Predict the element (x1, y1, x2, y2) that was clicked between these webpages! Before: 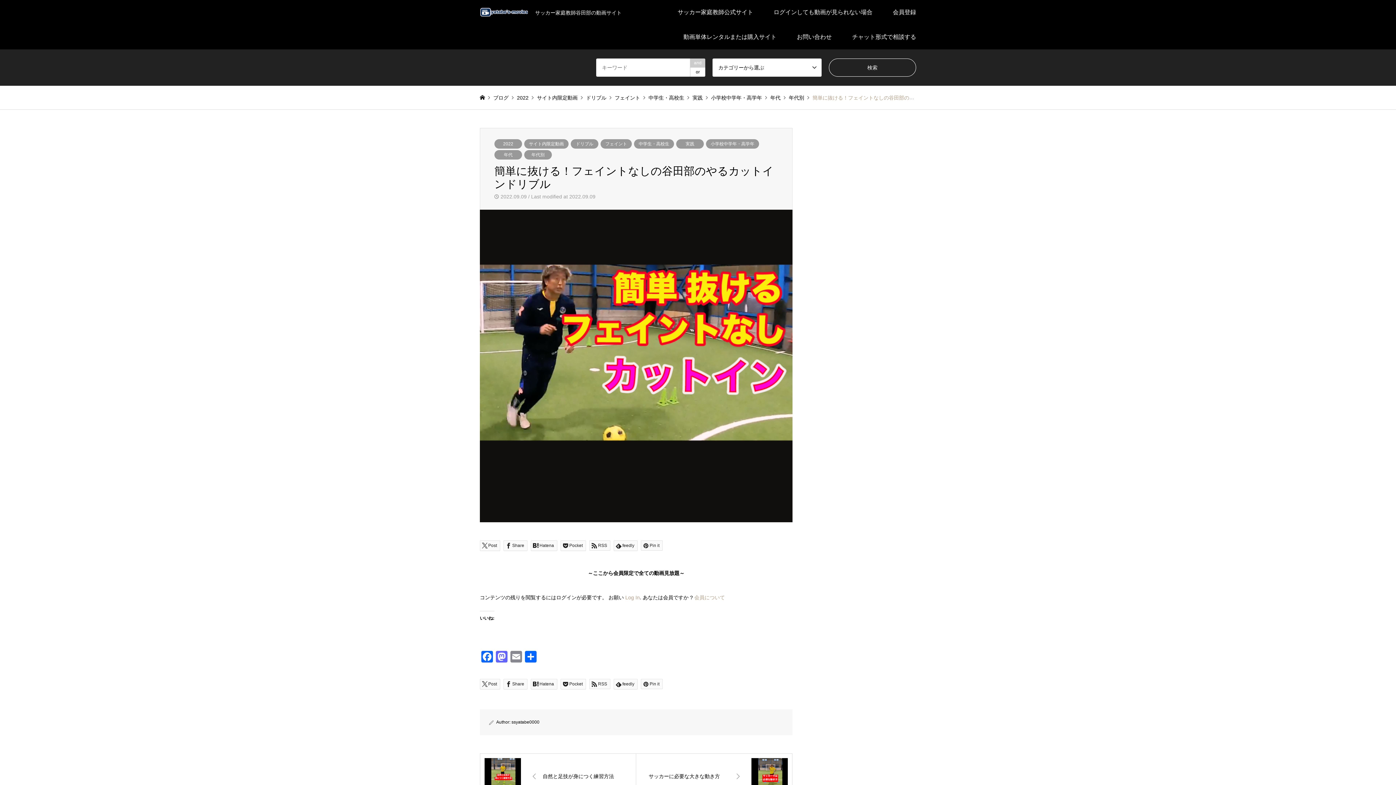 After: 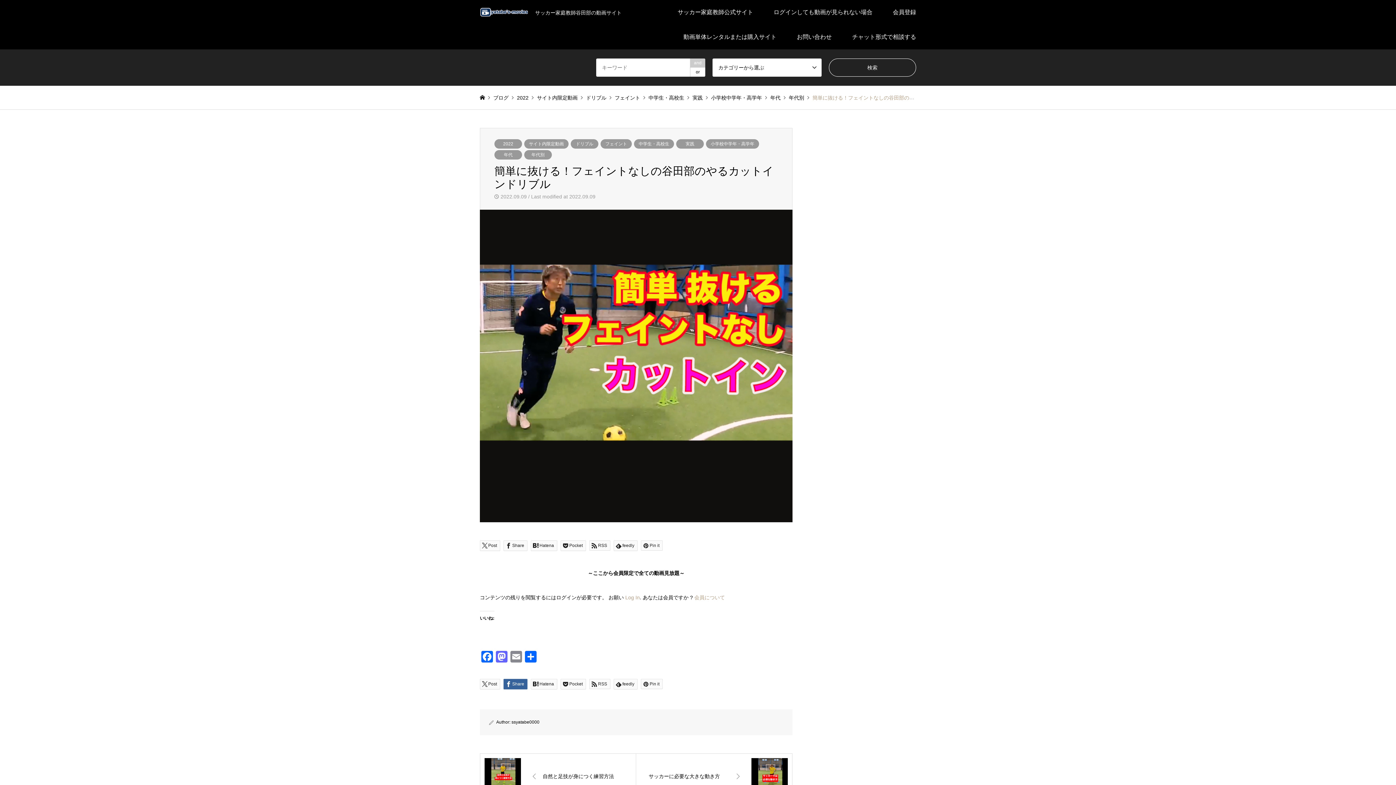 Action: bbox: (503, 679, 527, 689) label: Share